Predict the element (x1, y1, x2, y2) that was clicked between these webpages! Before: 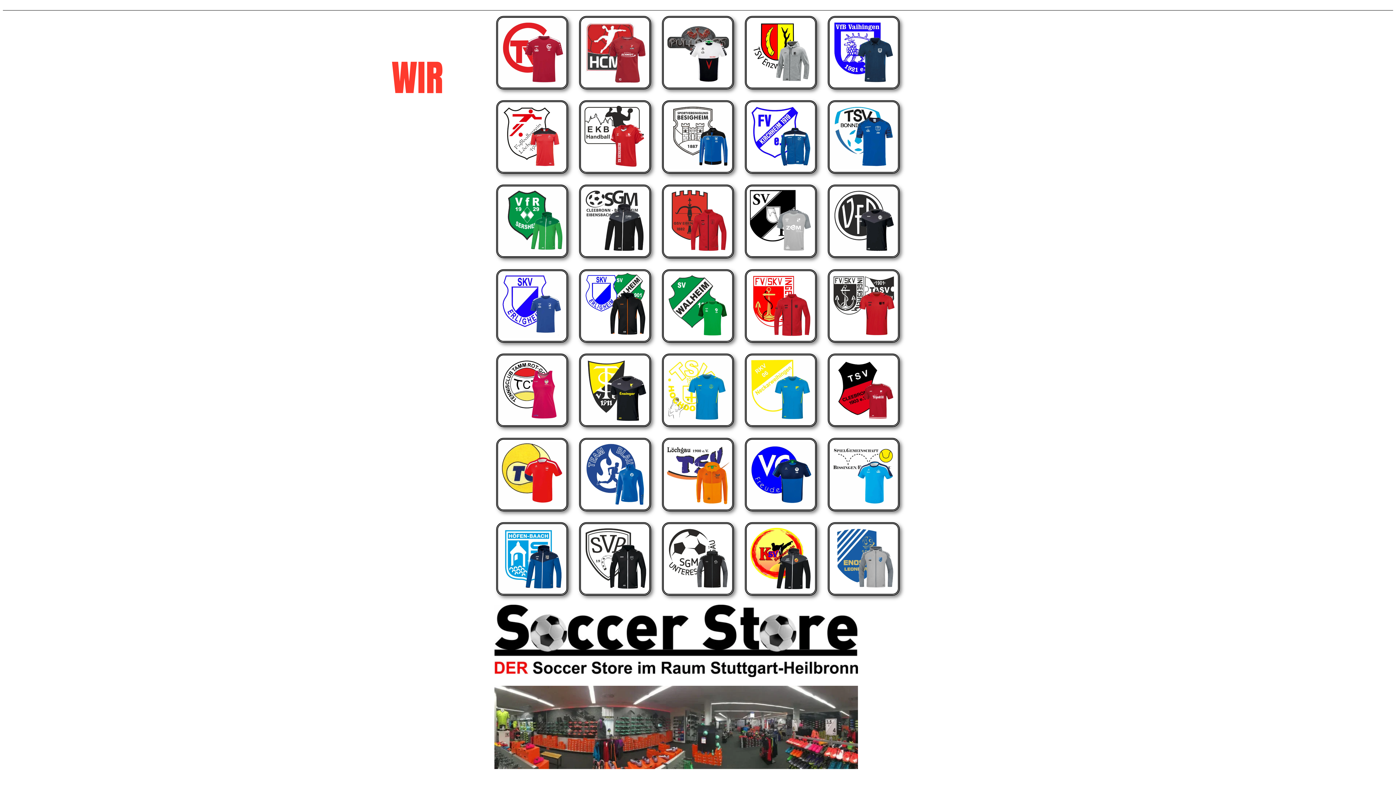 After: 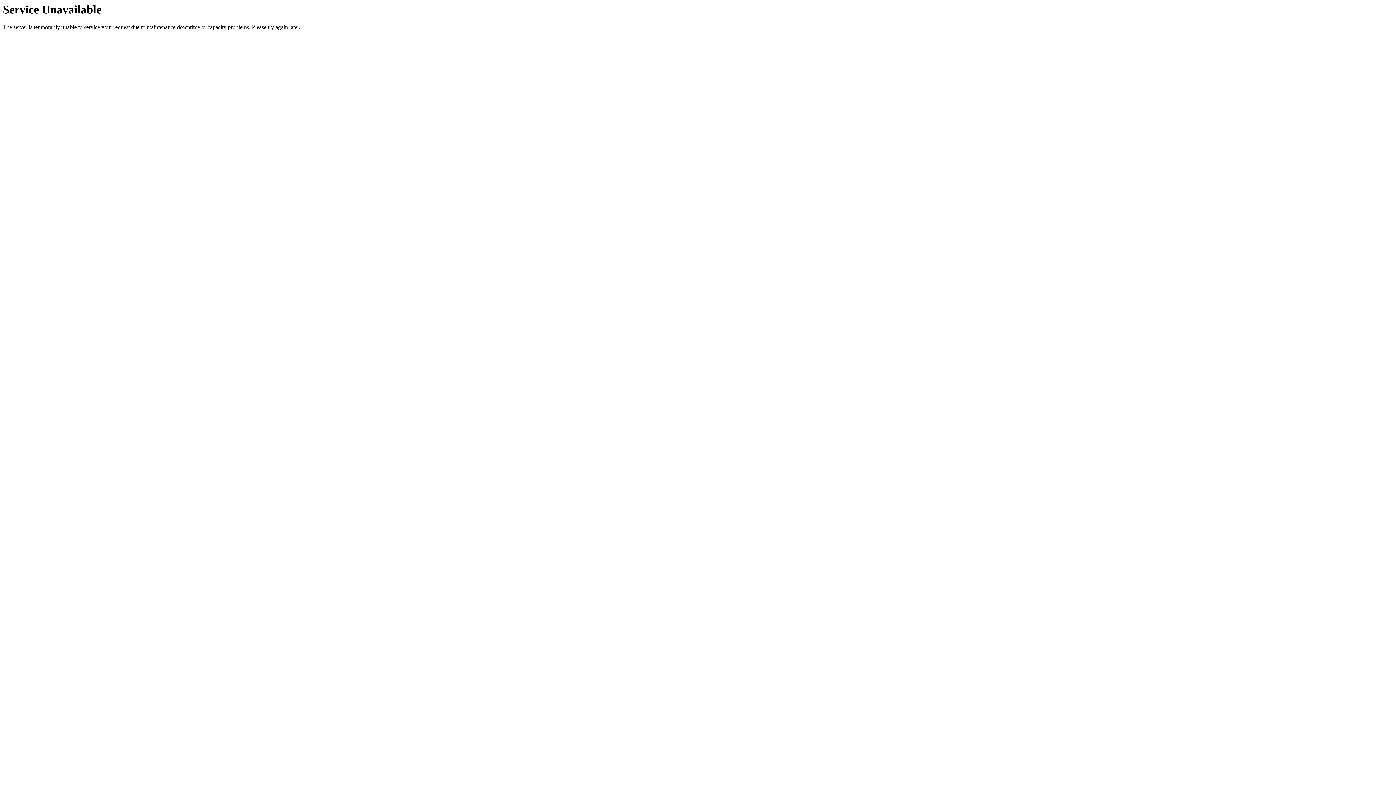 Action: label: Image link bbox: (748, 332, 813, 338)